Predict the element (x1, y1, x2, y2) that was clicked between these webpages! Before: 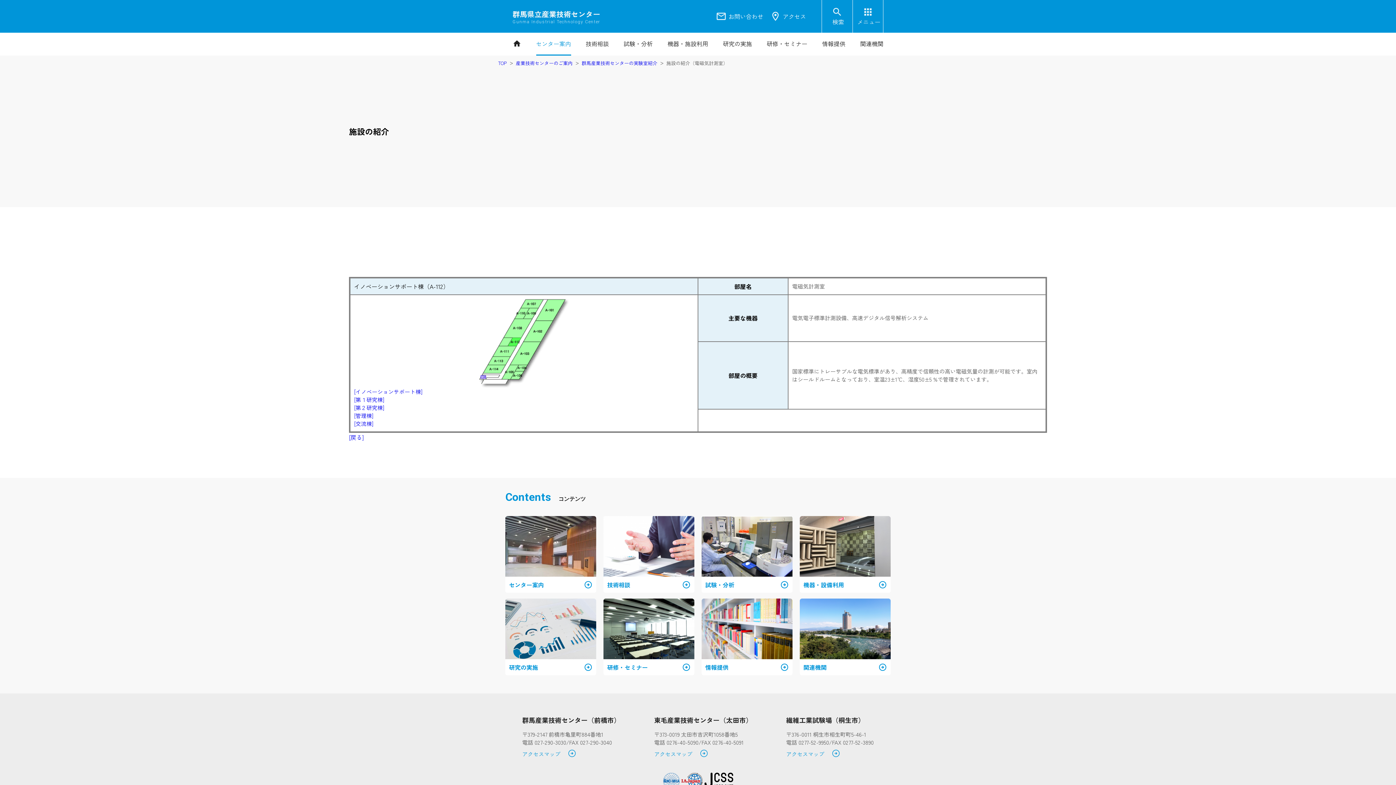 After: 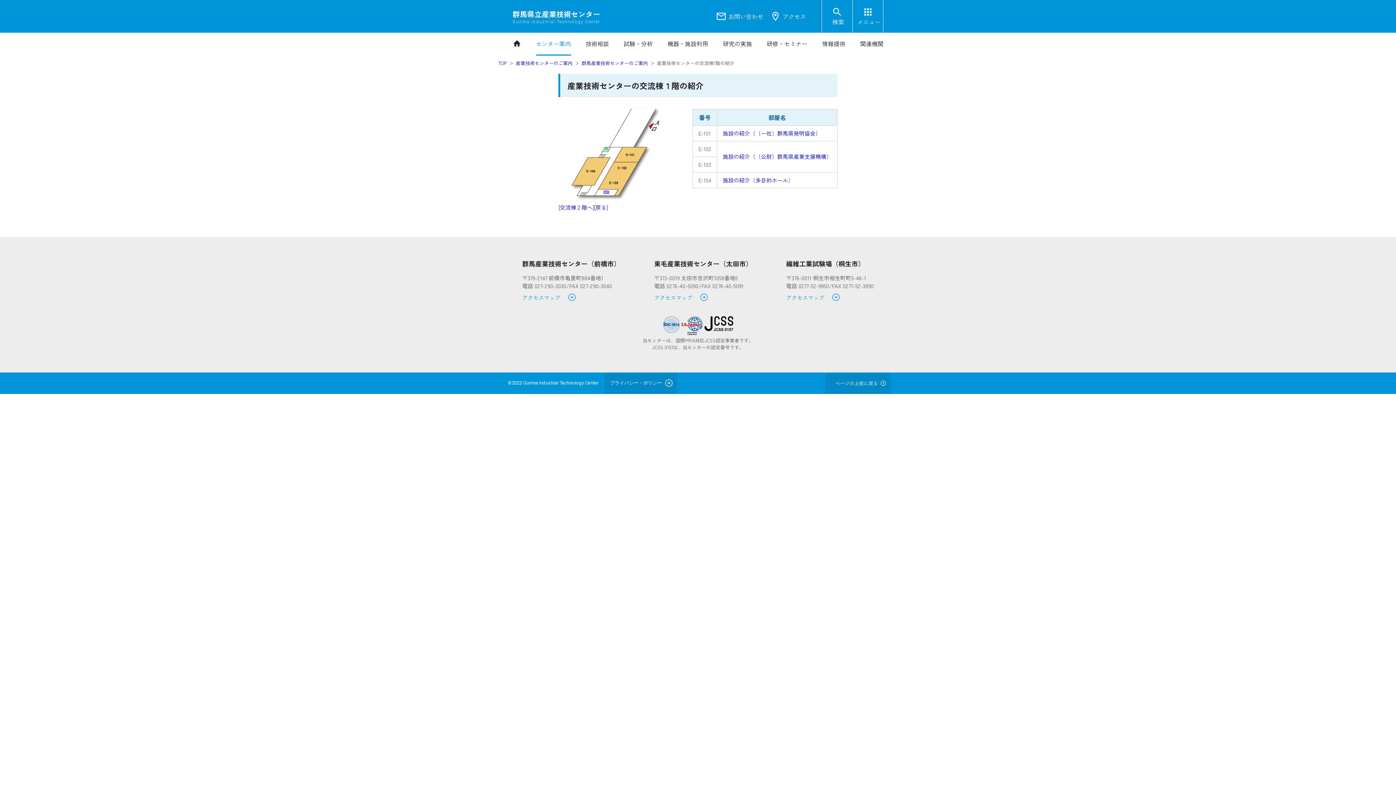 Action: bbox: (354, 420, 373, 427) label: [交流棟]